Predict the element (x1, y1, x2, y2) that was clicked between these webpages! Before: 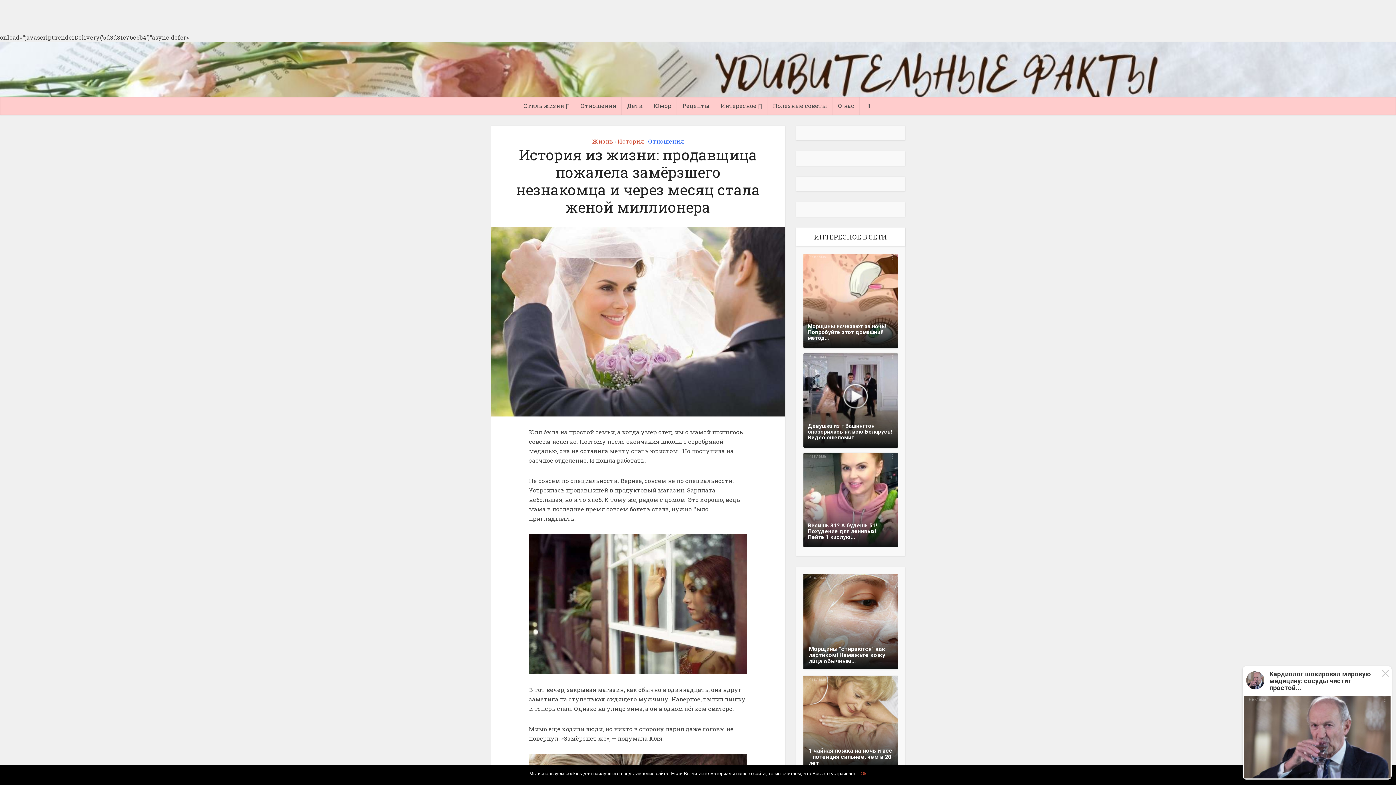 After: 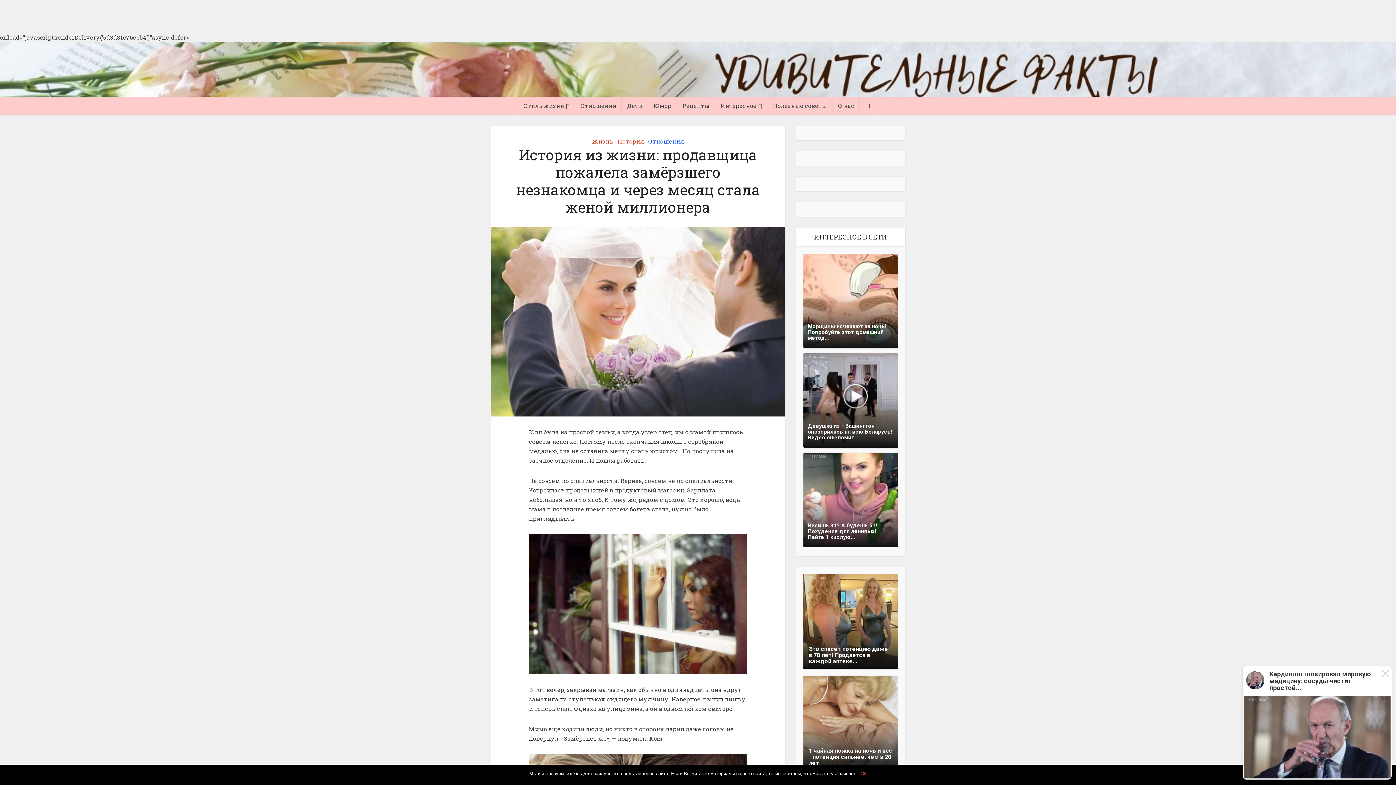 Action: label: Реклама
Морщины "стираются" как ластиком! Намажьте кожу лица обычным... bbox: (803, 574, 898, 669)